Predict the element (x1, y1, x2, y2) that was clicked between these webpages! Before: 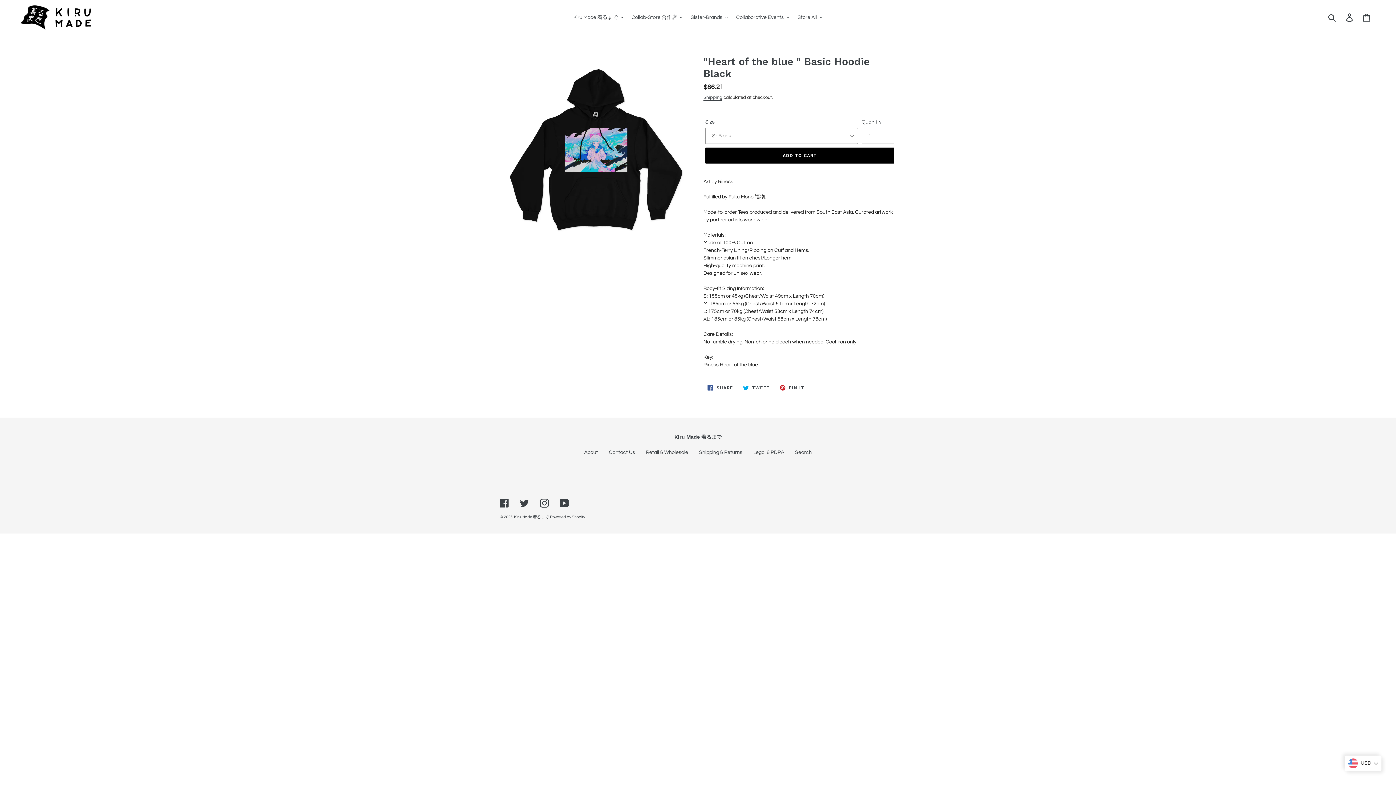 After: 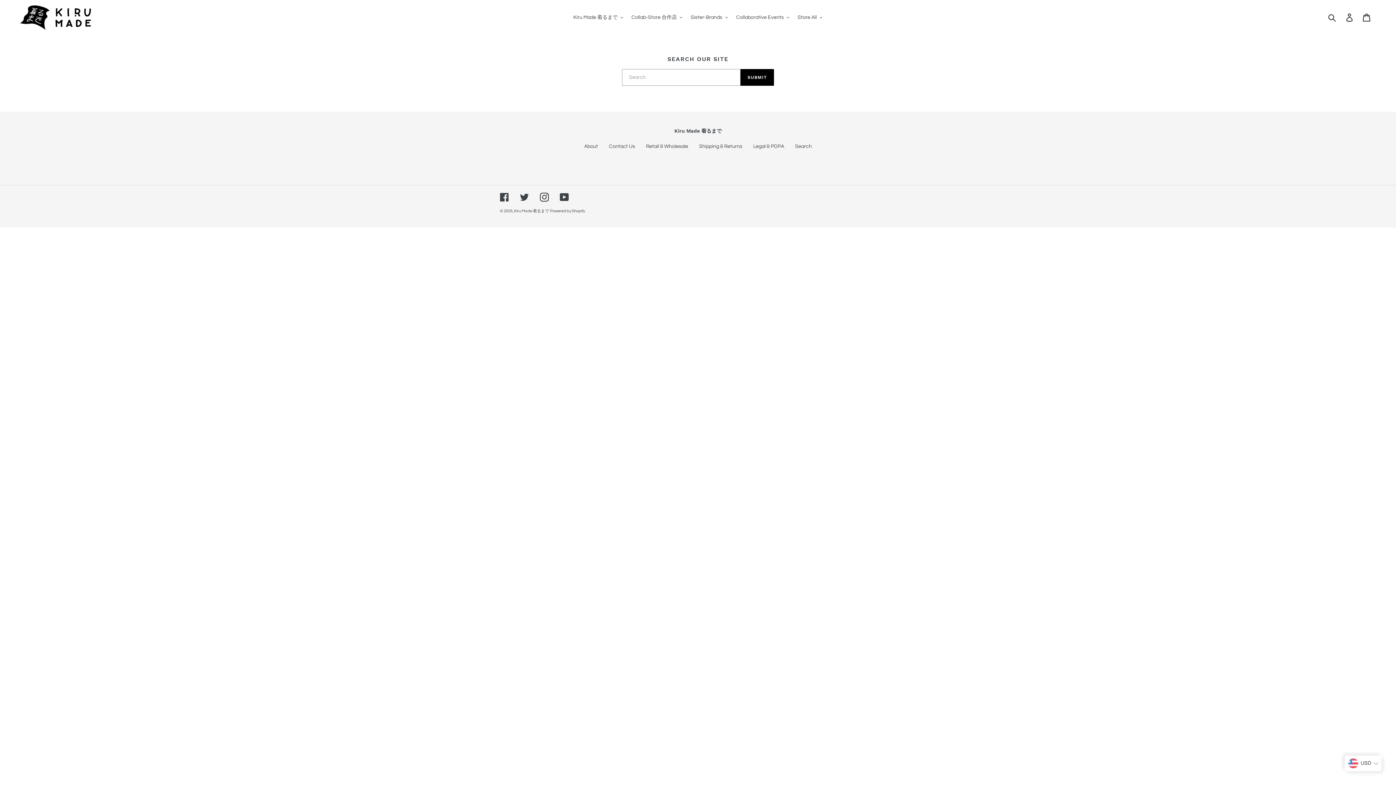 Action: bbox: (795, 450, 812, 455) label: Search